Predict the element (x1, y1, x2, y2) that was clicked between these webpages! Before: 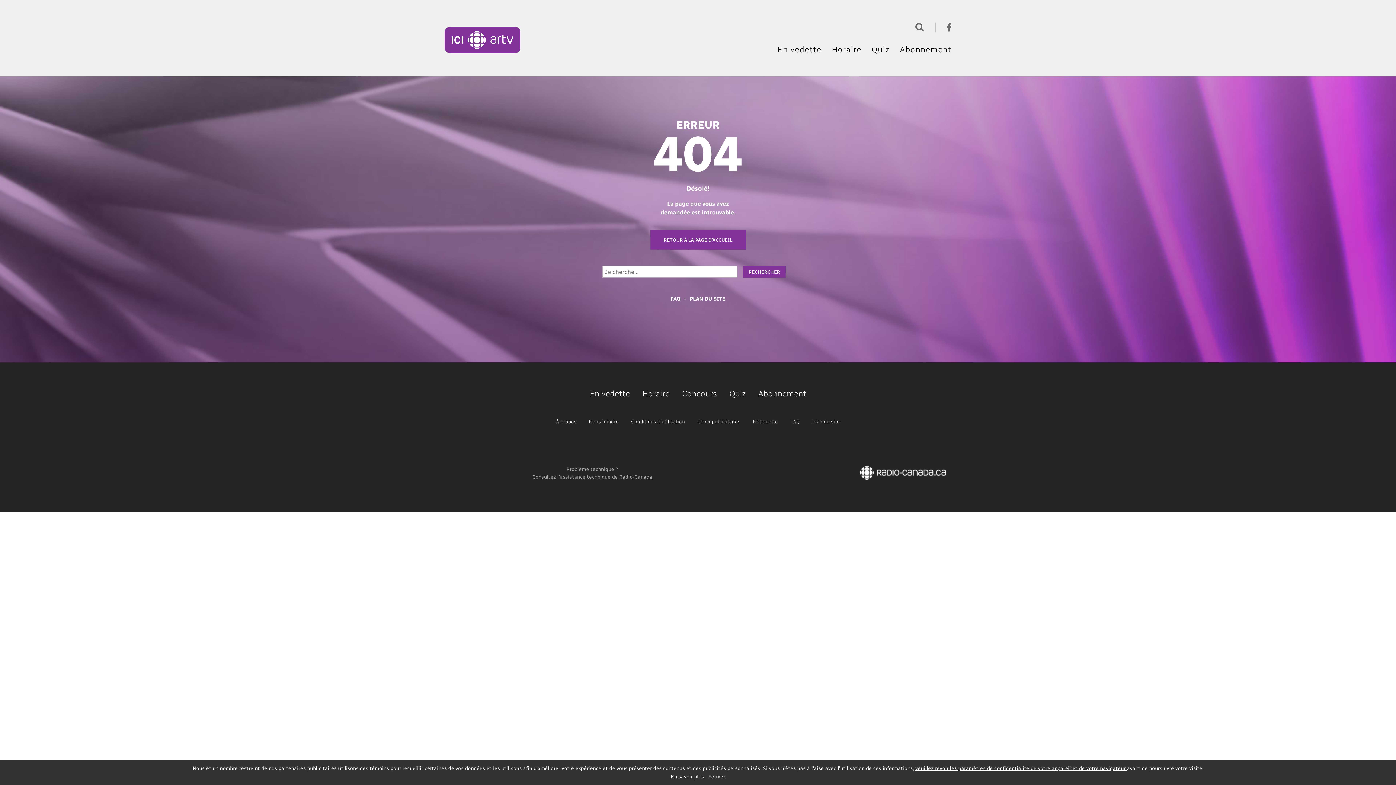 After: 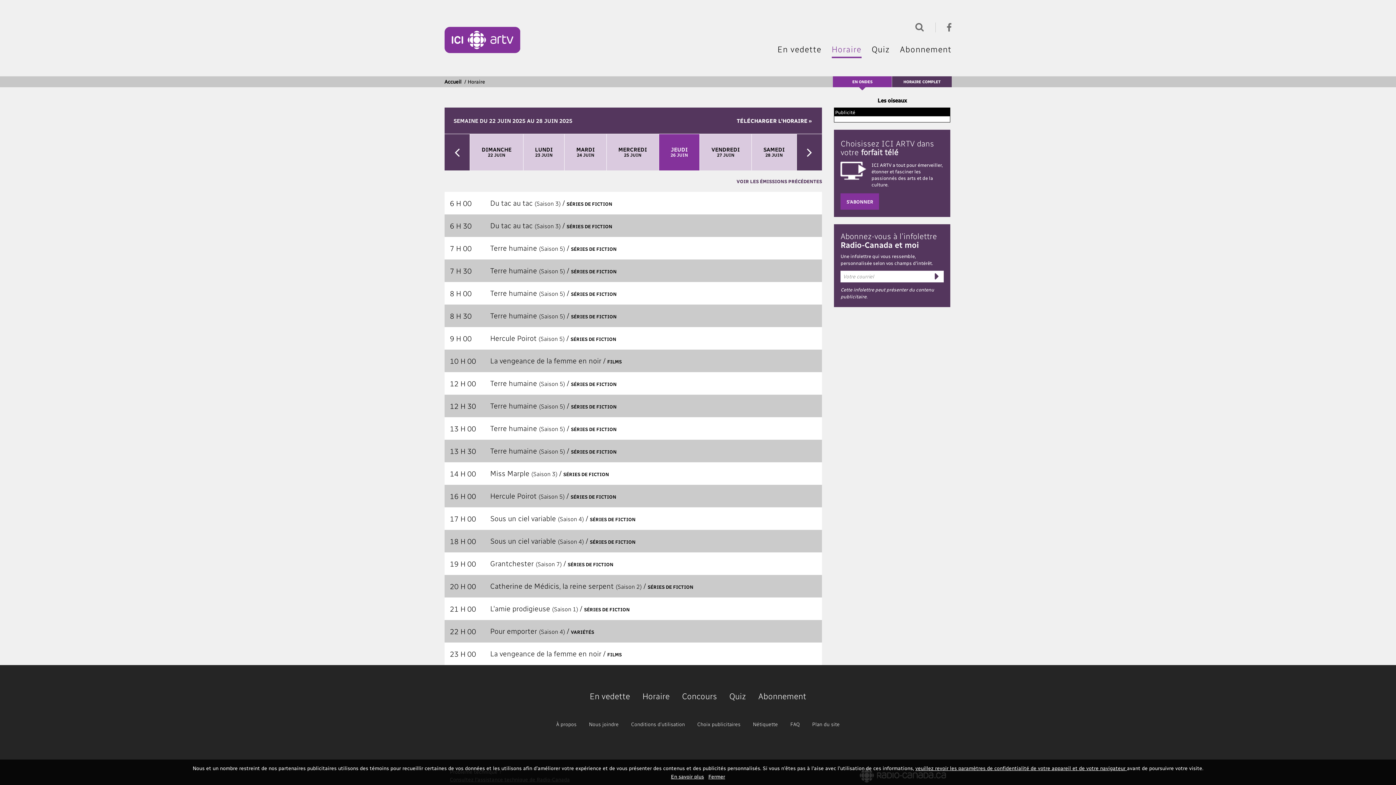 Action: label: Horaire bbox: (642, 388, 669, 398)